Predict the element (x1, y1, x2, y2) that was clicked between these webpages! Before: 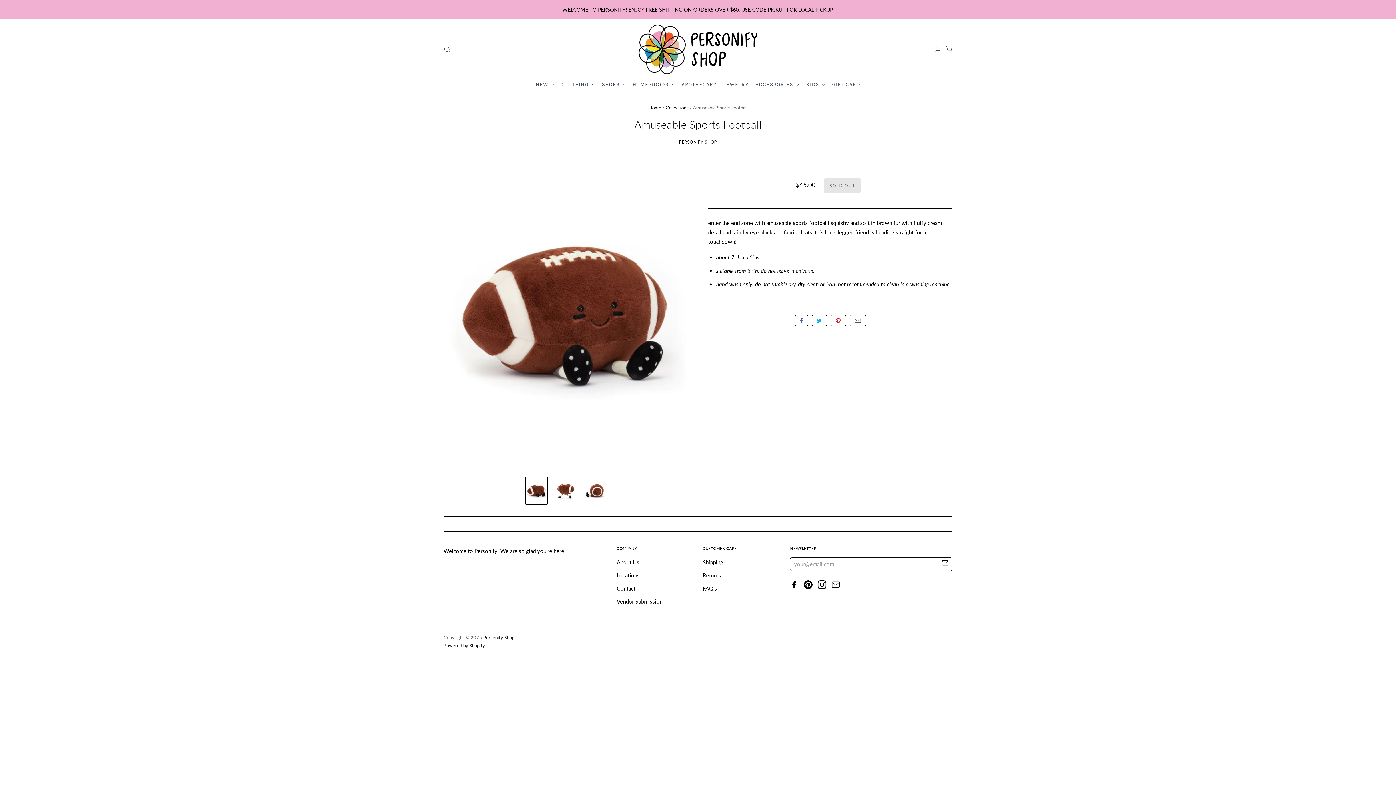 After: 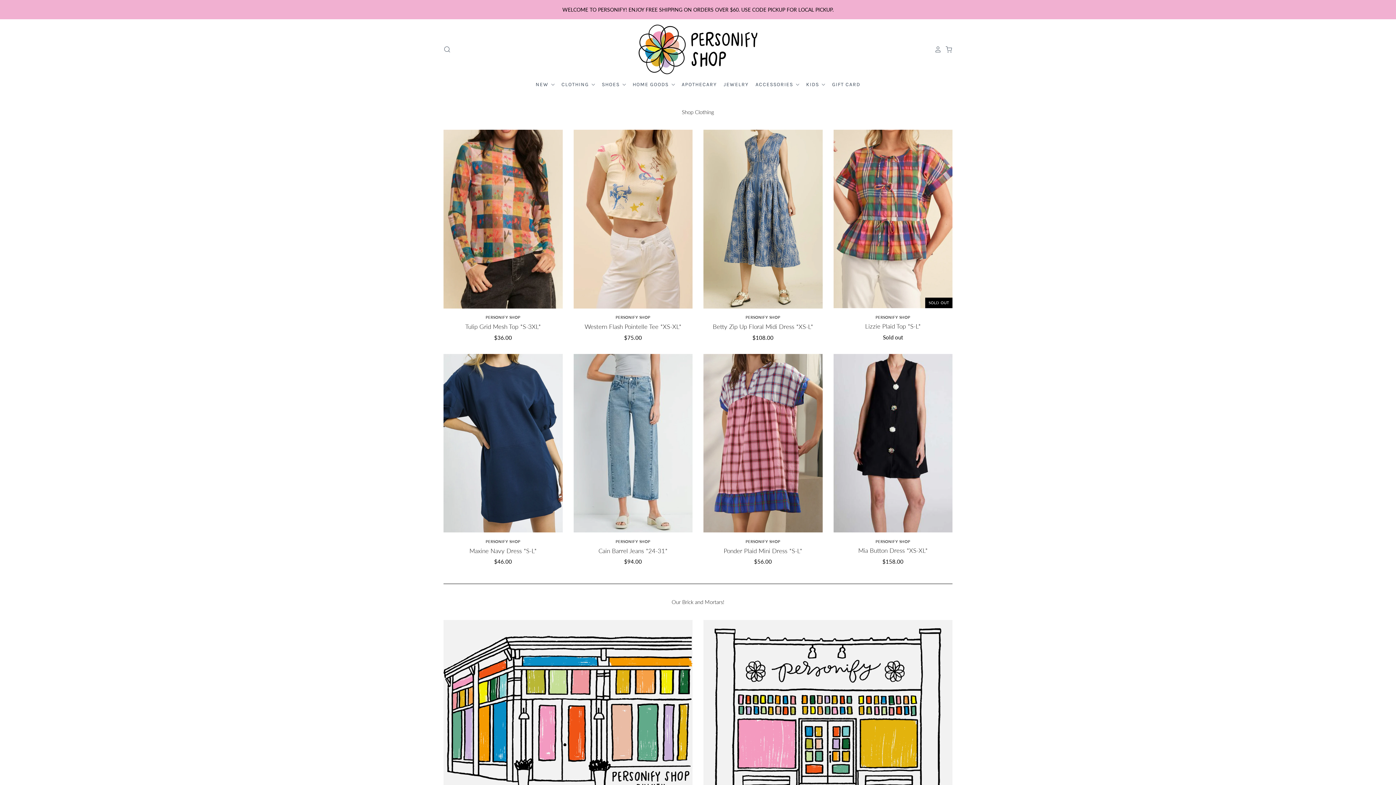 Action: label: Personify Shop bbox: (483, 634, 514, 640)